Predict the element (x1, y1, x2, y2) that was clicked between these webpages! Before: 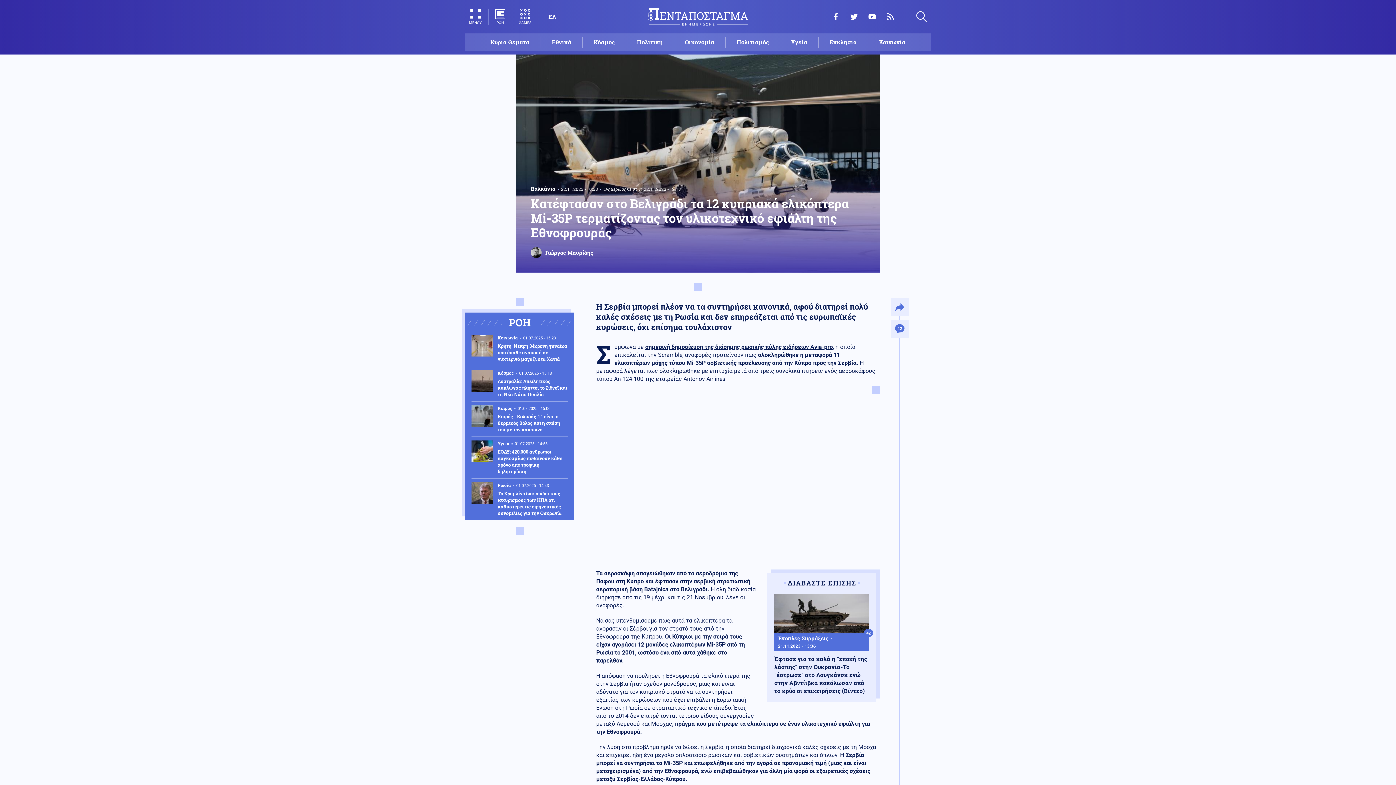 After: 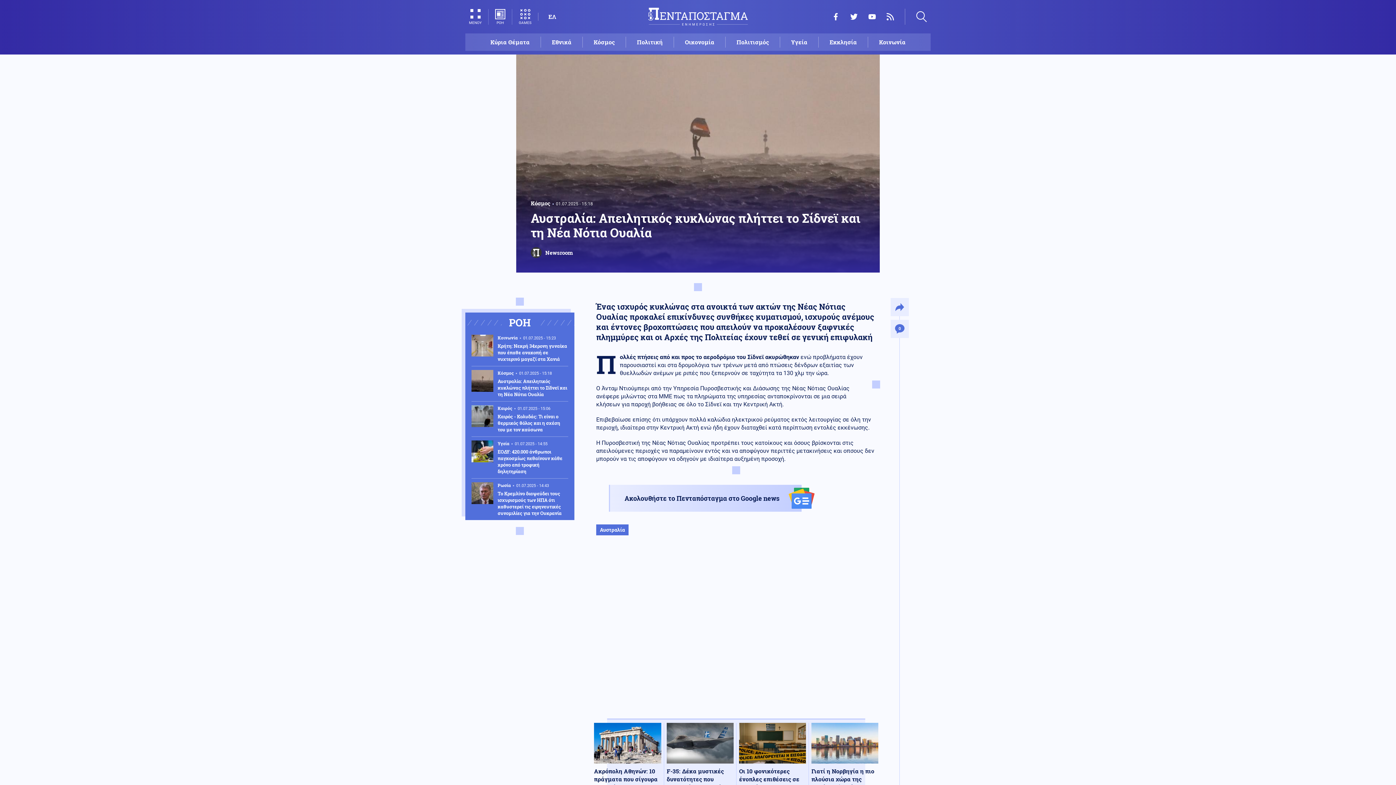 Action: bbox: (471, 370, 568, 401) label: Κόσμος 01.07.2025 - 15:18
Αυστραλία: Απειλητικός κυκλώνας πλήττει το Σίδνεϊ και τη Νέα Νότια Ουαλία